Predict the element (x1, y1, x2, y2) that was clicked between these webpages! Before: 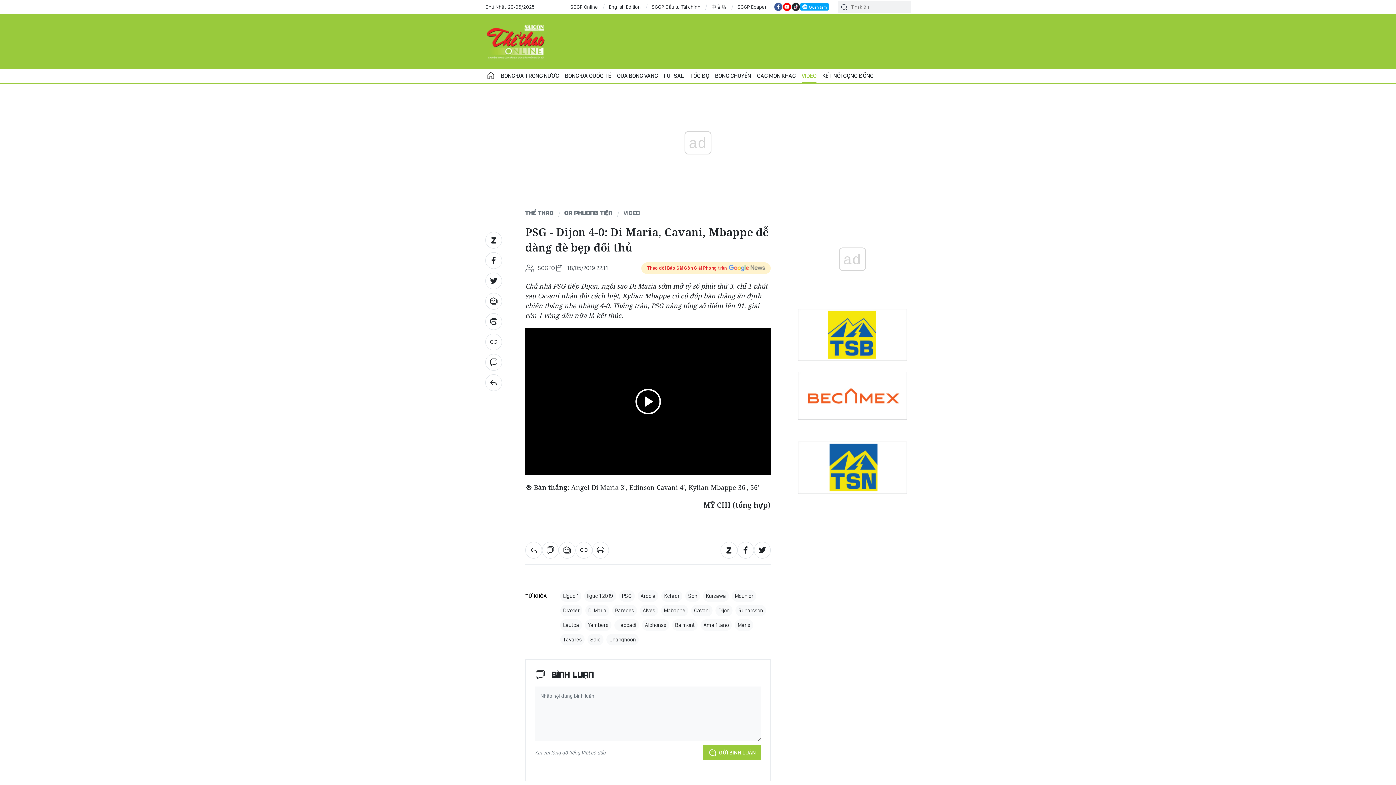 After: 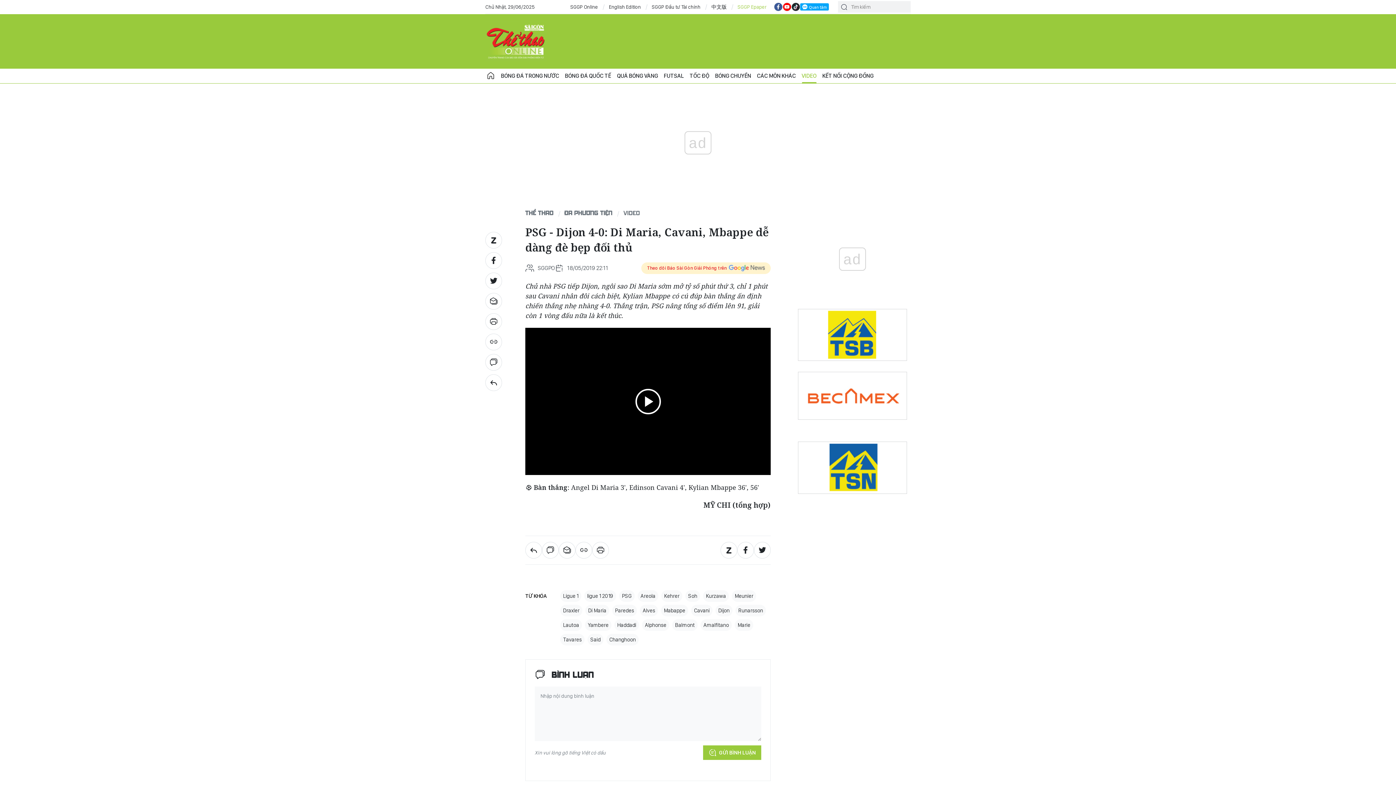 Action: bbox: (737, 3, 766, 10) label: SGGP Epaper